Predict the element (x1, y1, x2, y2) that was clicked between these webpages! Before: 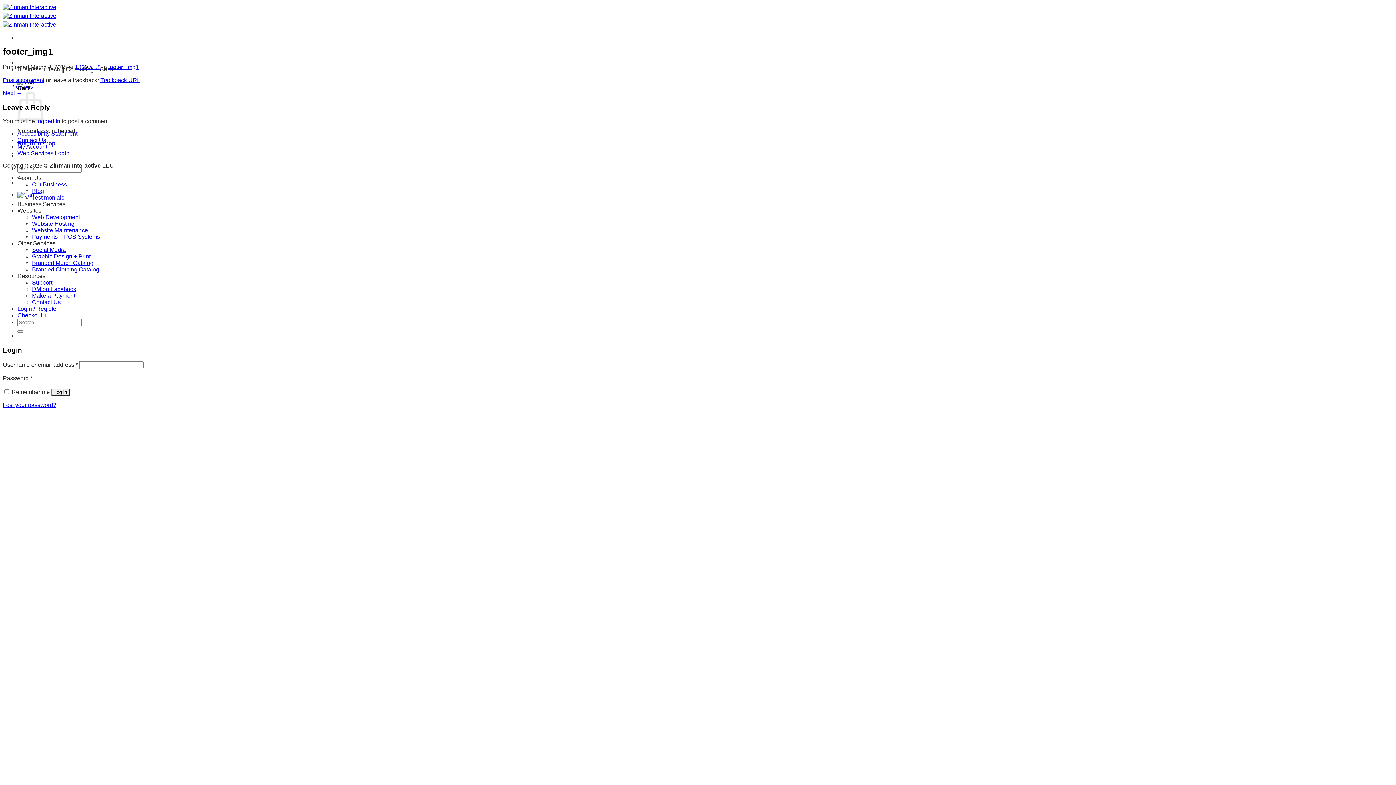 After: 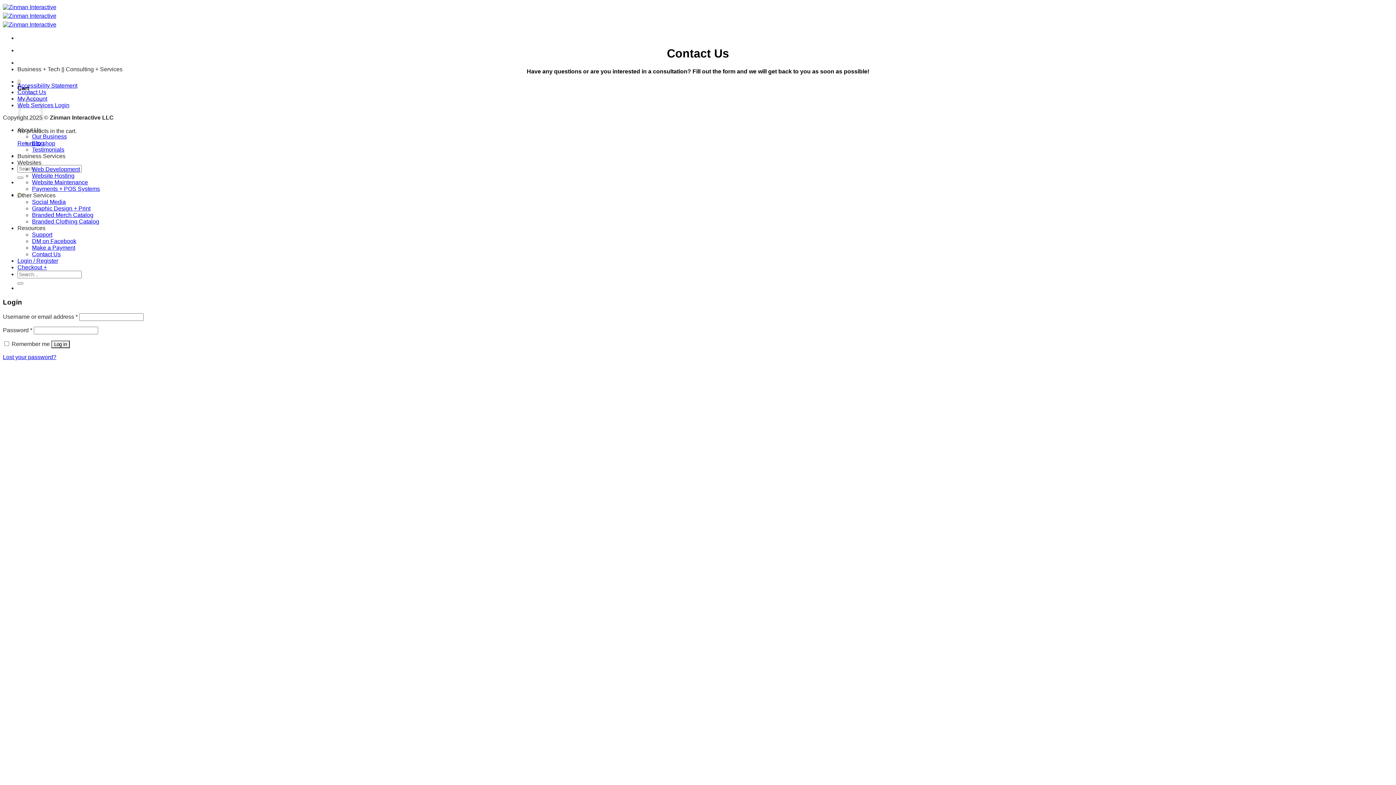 Action: bbox: (32, 299, 60, 305) label: Contact Us